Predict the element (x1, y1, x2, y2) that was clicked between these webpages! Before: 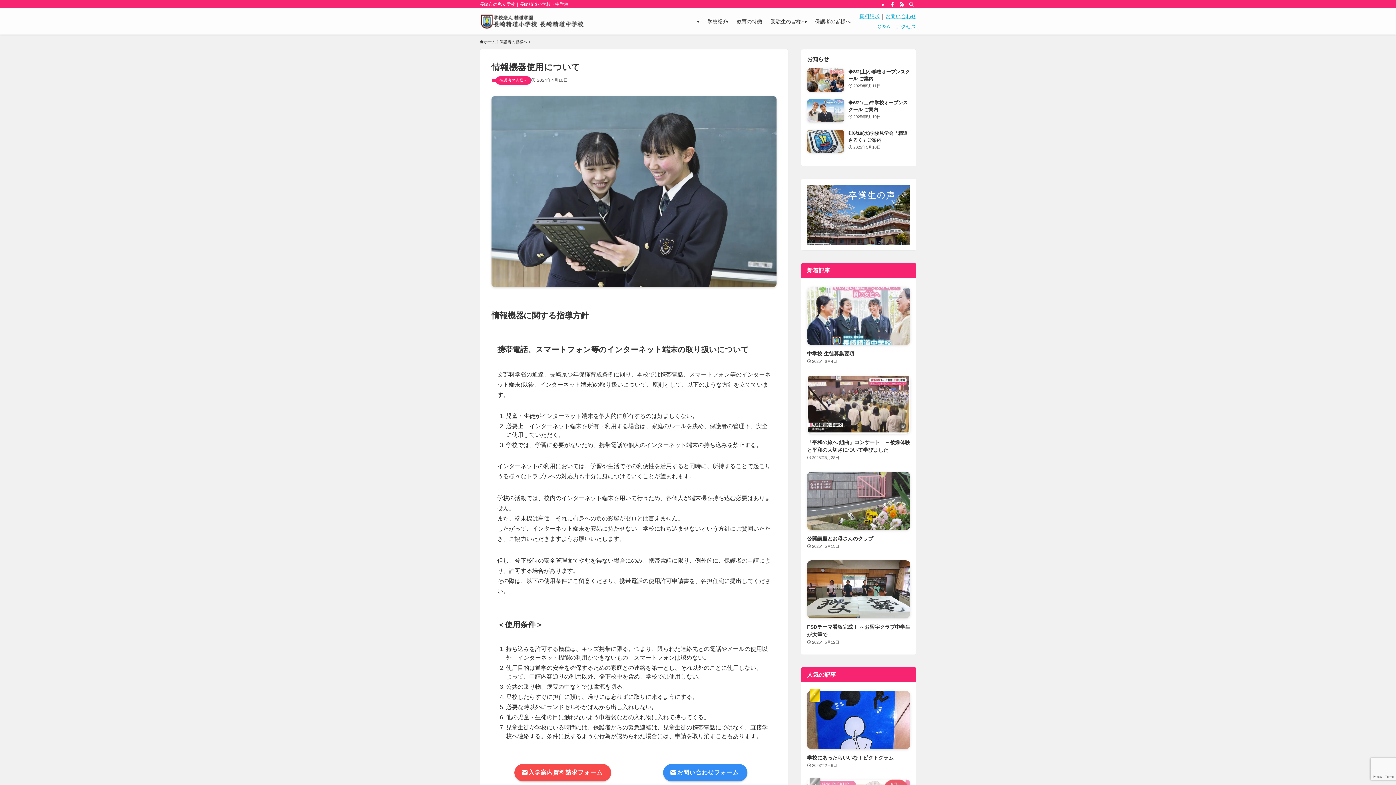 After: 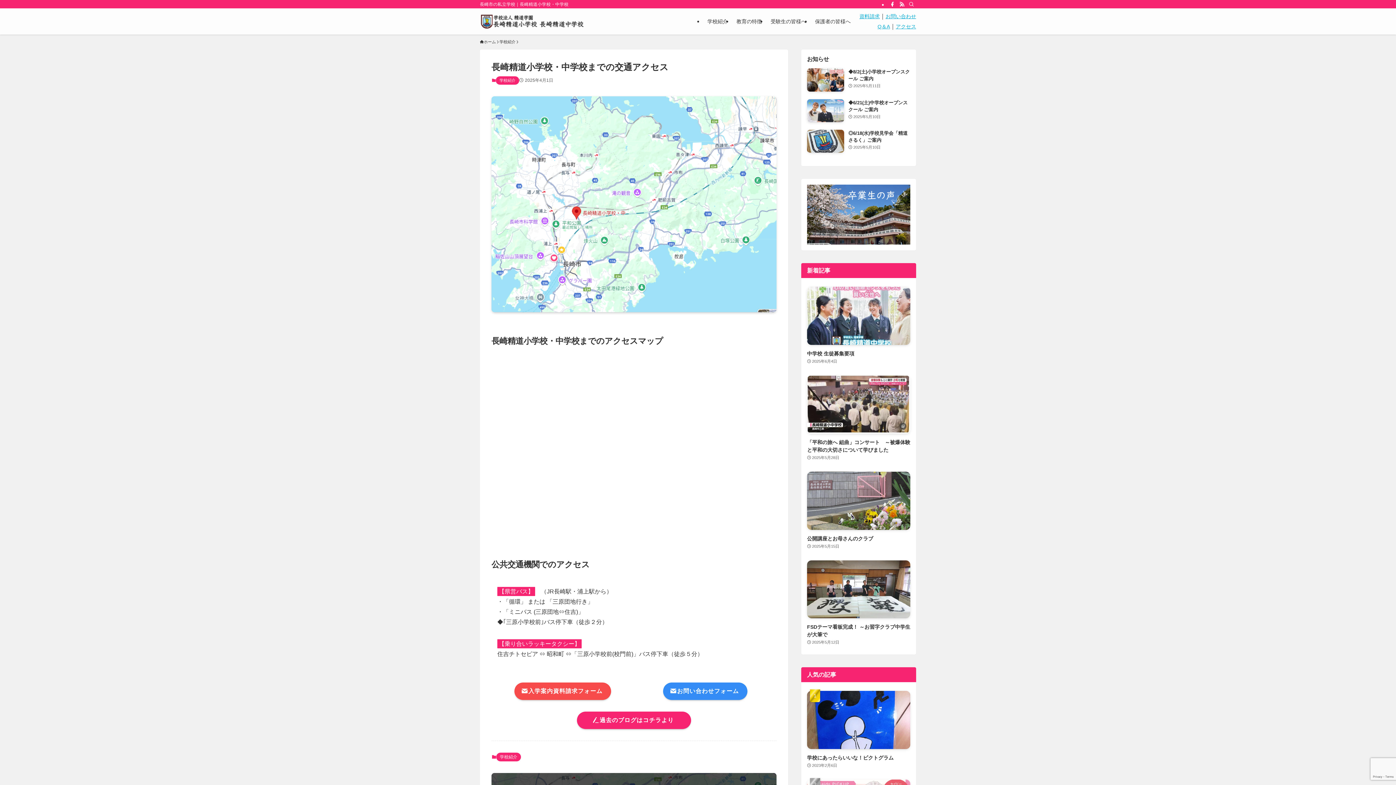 Action: label: アクセス bbox: (896, 23, 916, 29)